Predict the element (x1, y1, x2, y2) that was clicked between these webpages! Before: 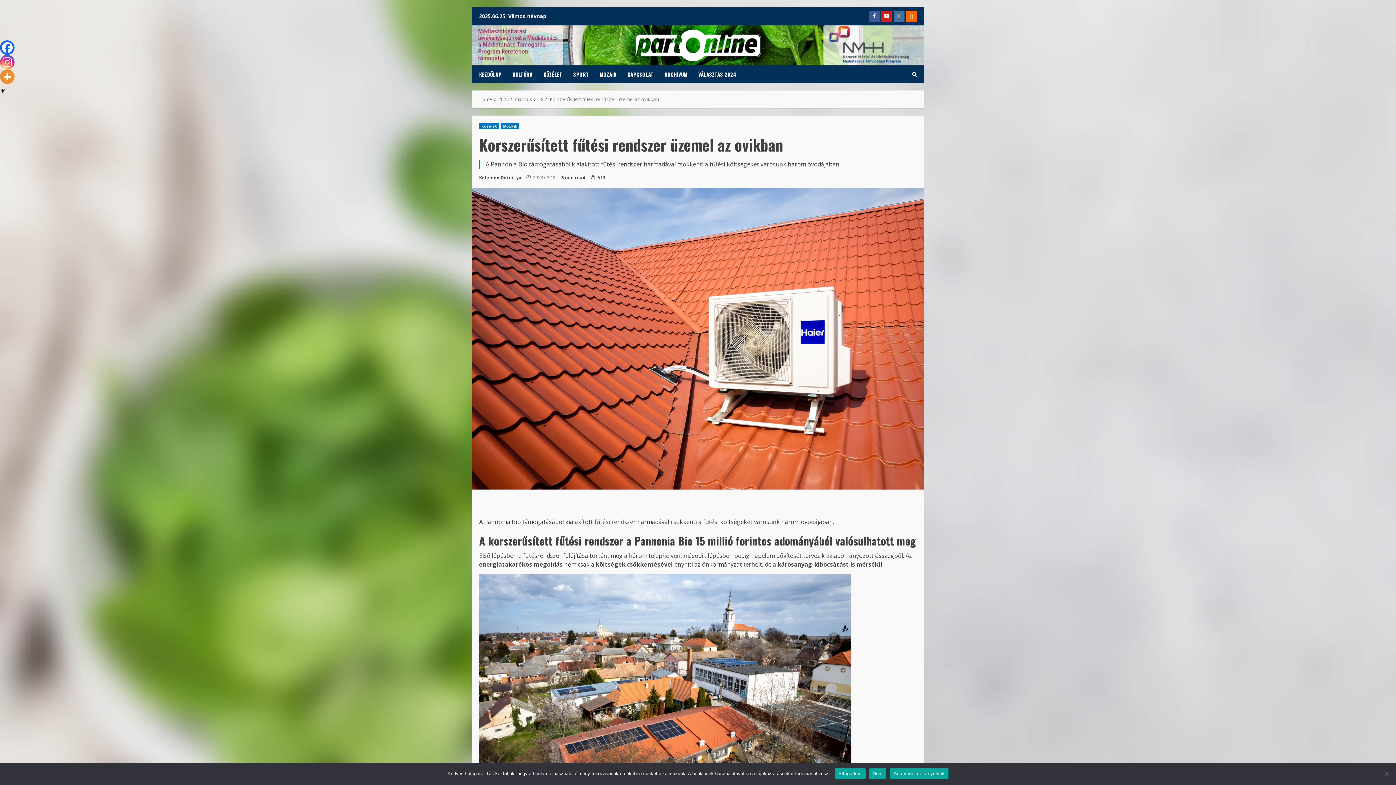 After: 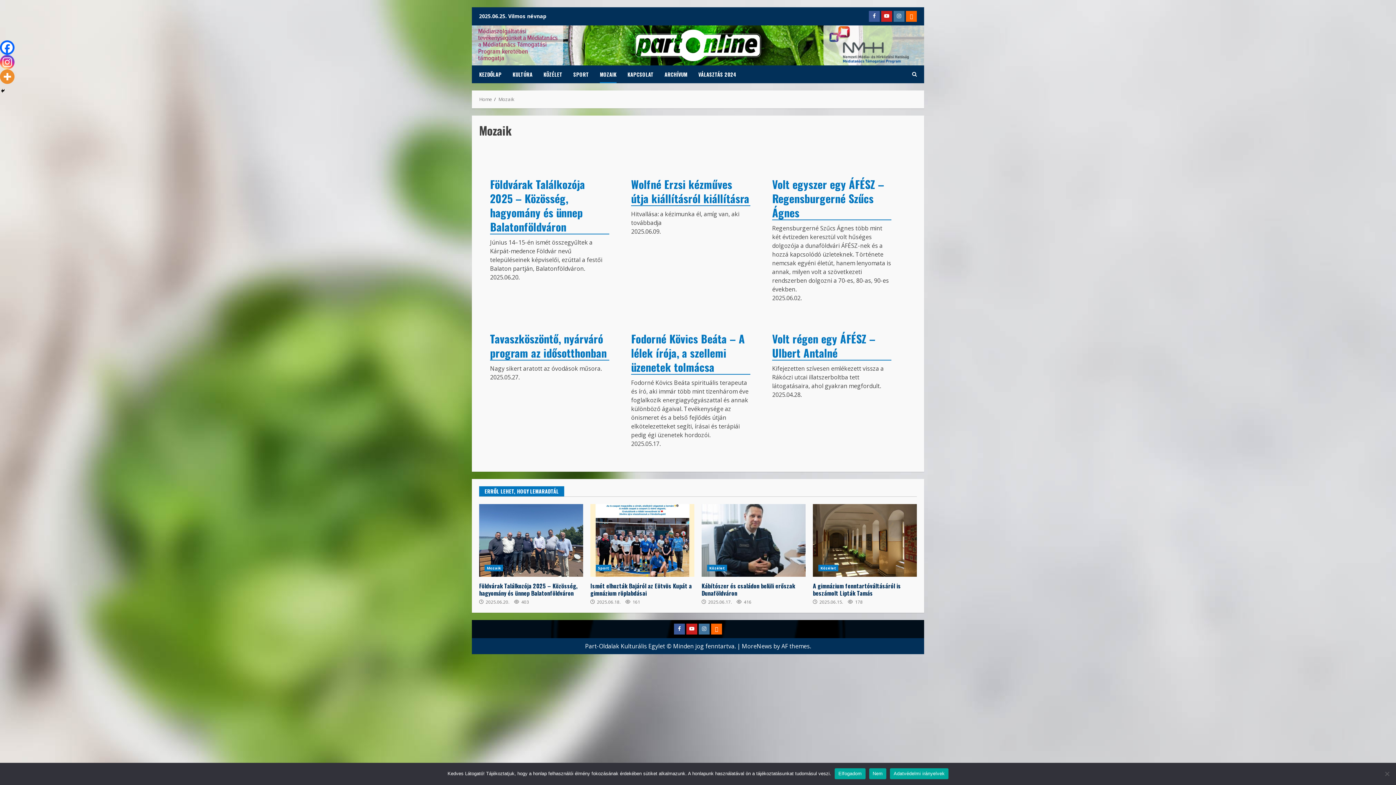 Action: bbox: (594, 65, 622, 83) label: MOZAIK